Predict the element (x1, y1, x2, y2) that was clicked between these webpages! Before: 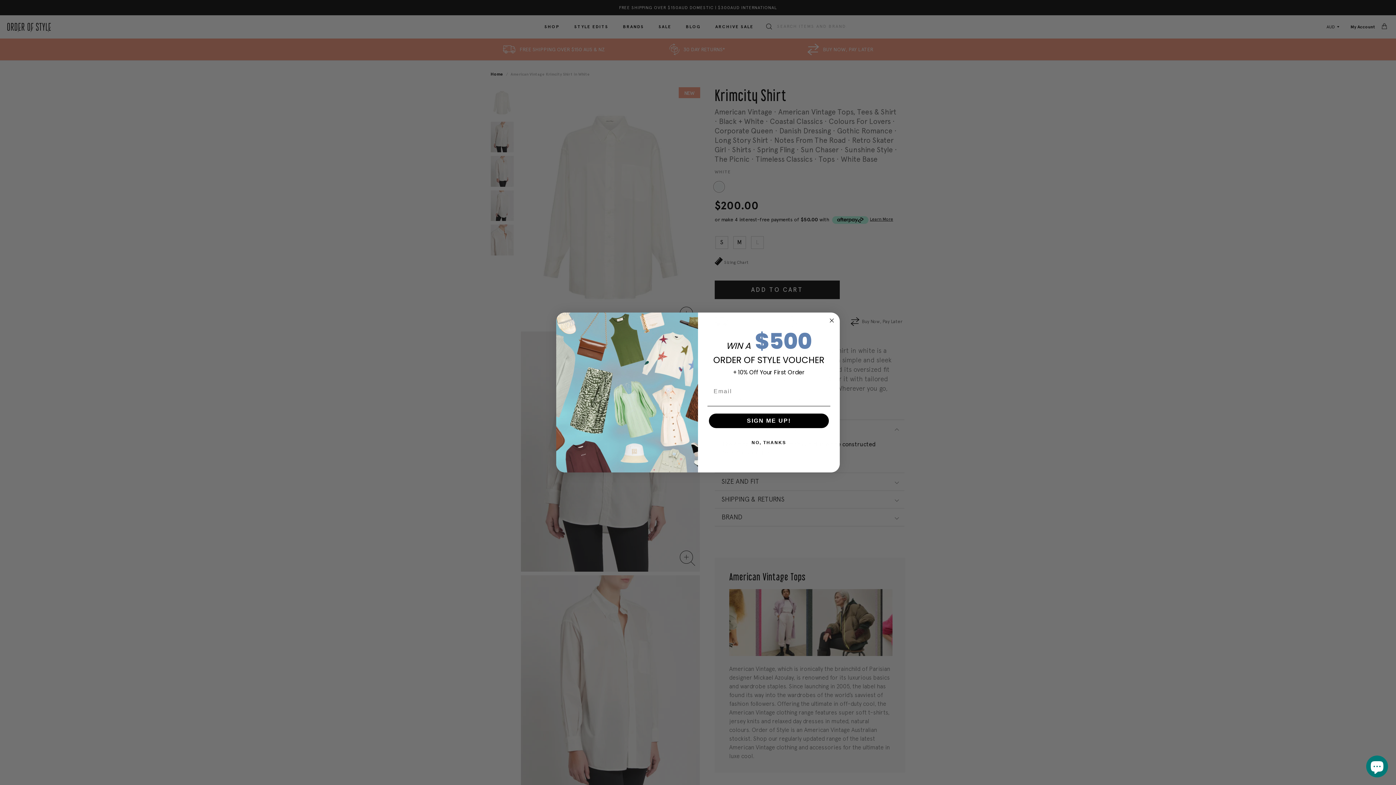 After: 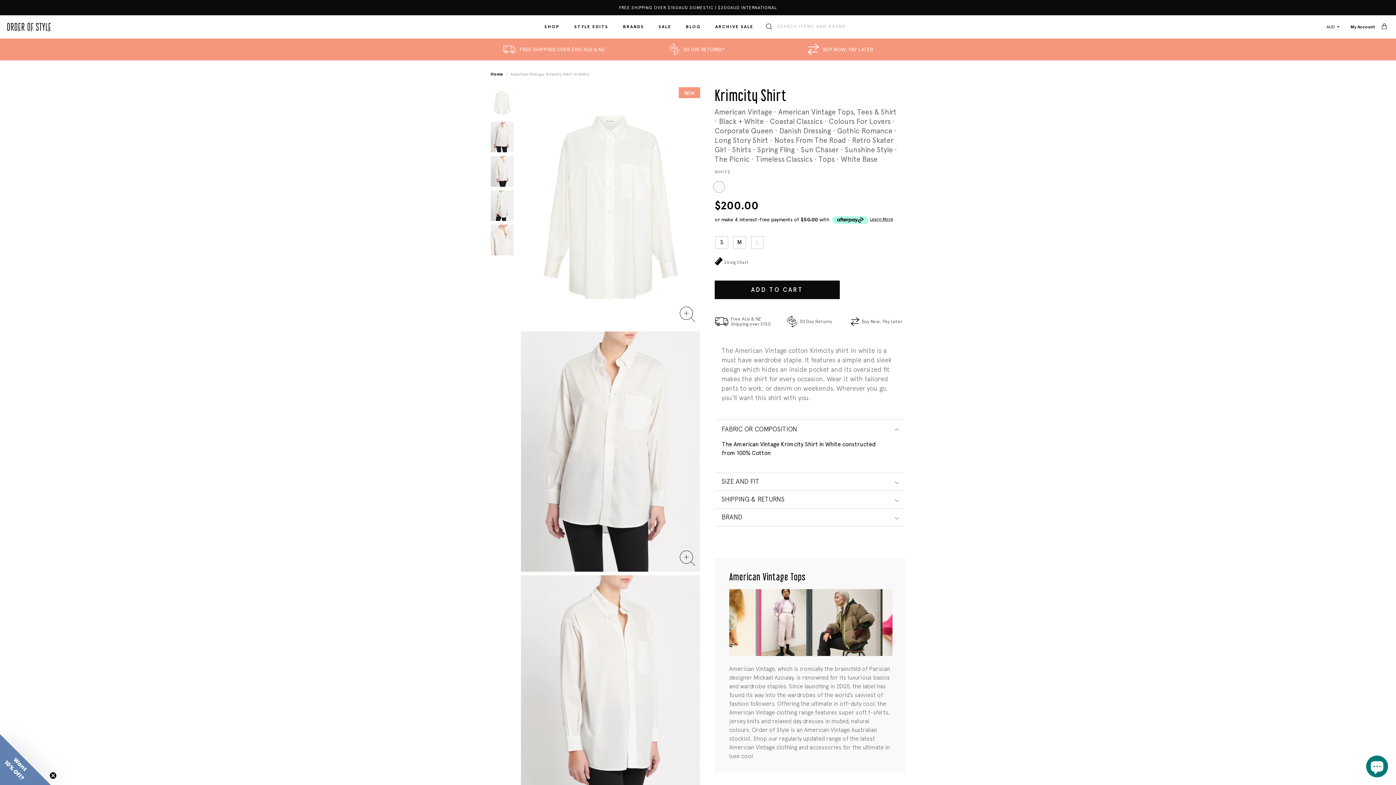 Action: label: NO, THANKS bbox: (707, 435, 830, 450)